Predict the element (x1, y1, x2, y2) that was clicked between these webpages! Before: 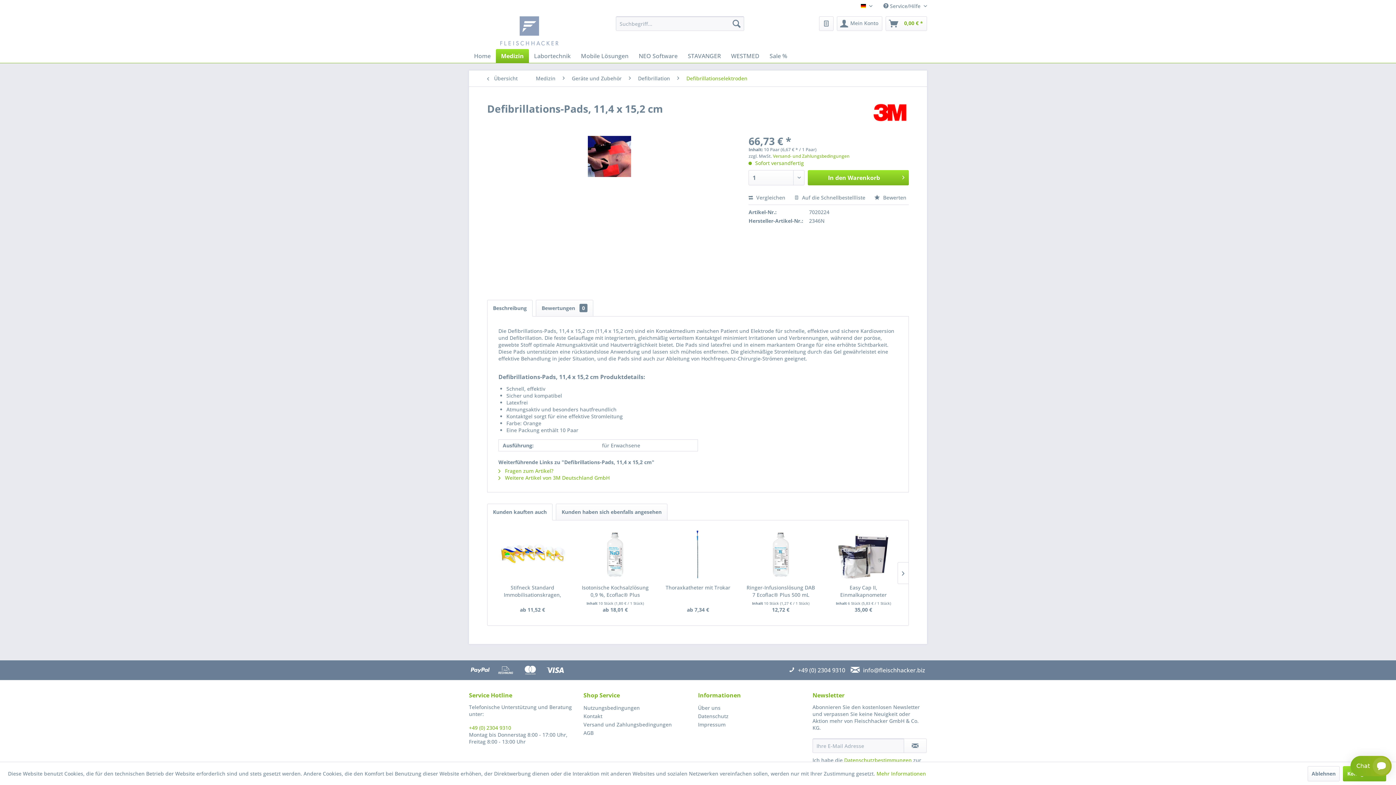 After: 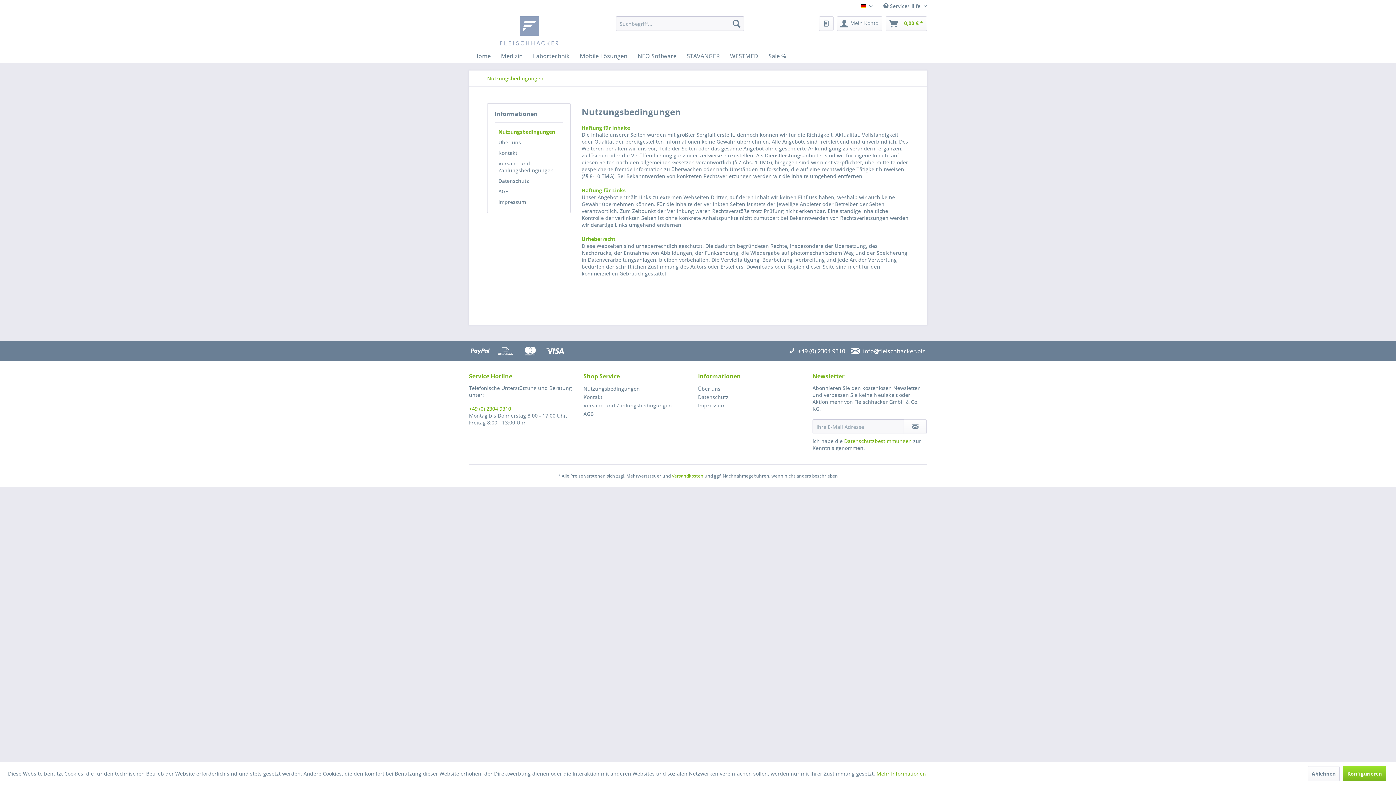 Action: bbox: (583, 704, 694, 712) label: Nutzungsbedingungen